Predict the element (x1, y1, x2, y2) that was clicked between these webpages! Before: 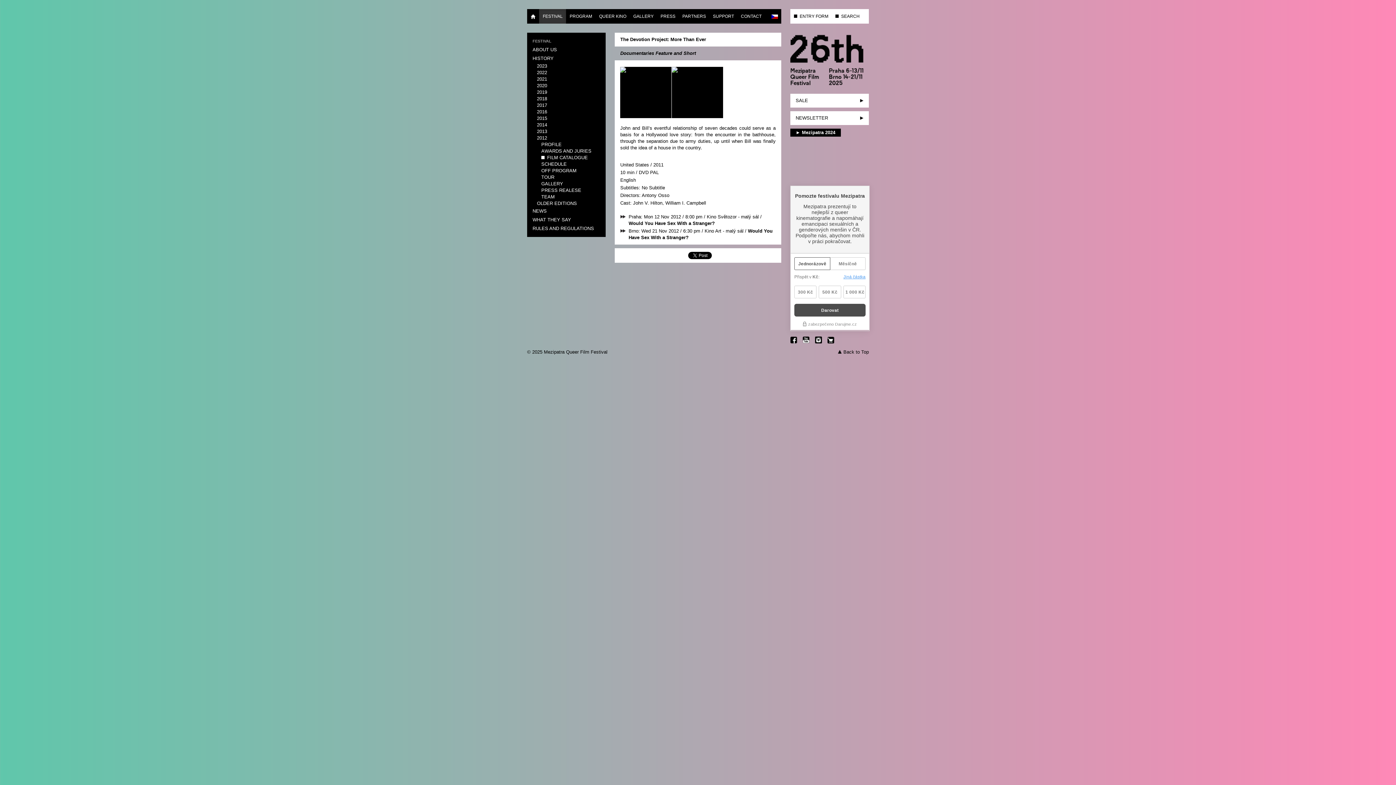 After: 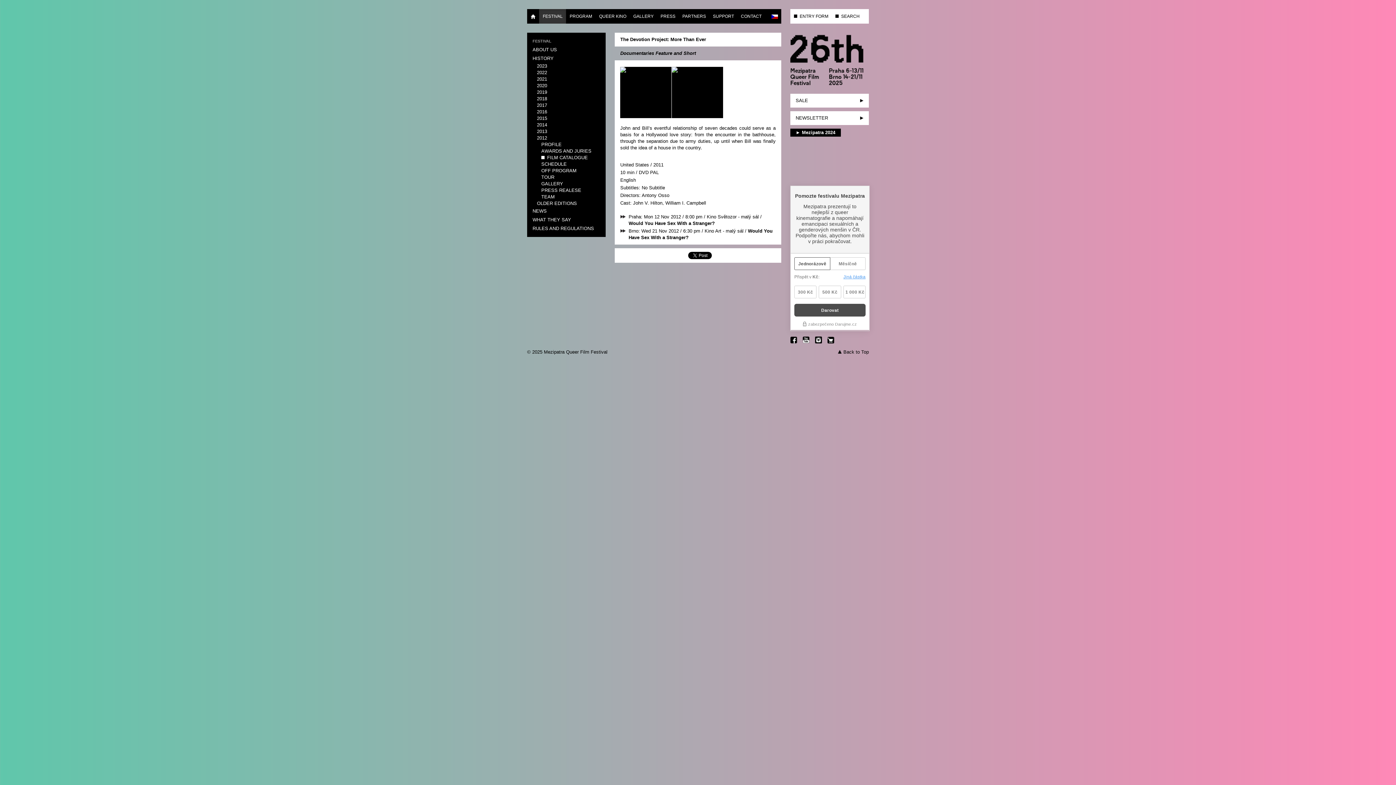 Action: bbox: (802, 336, 811, 343)